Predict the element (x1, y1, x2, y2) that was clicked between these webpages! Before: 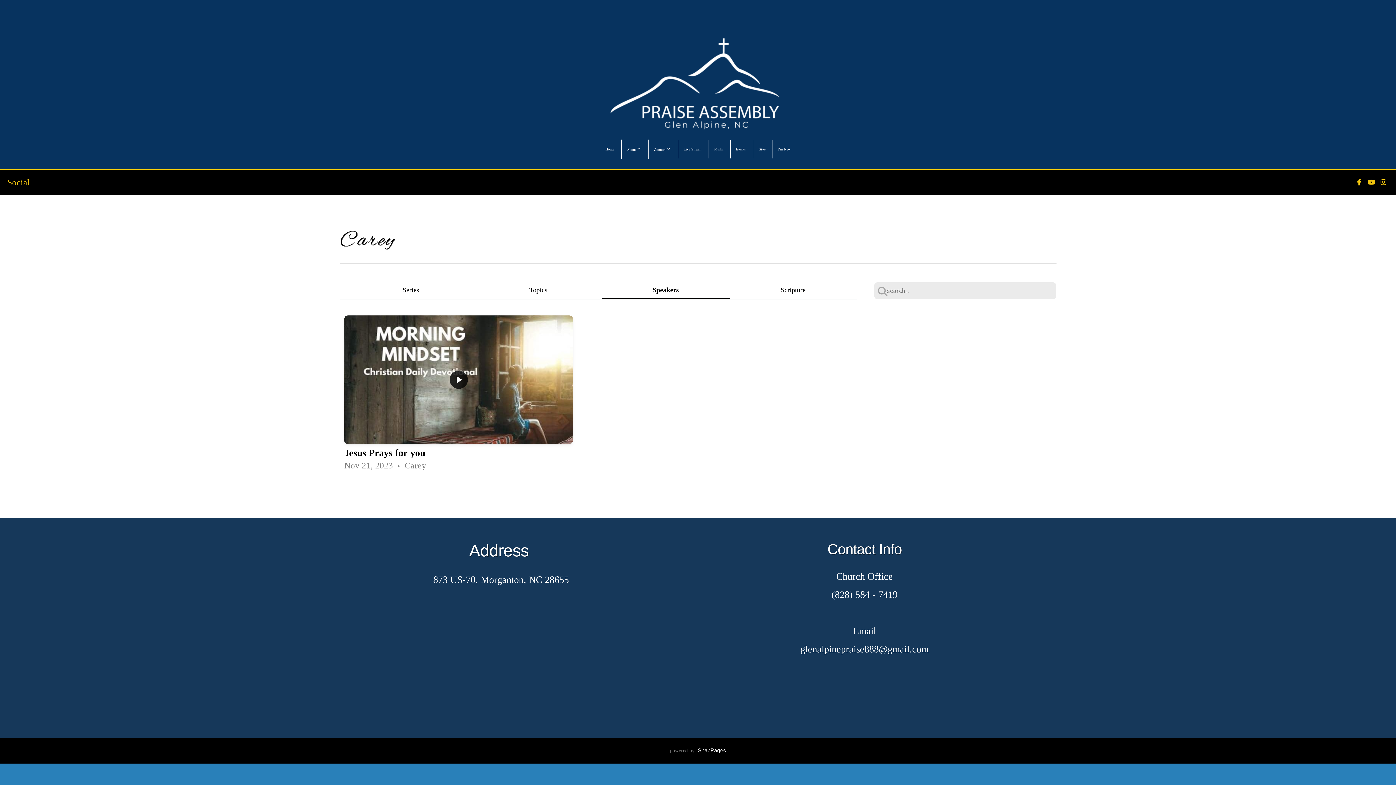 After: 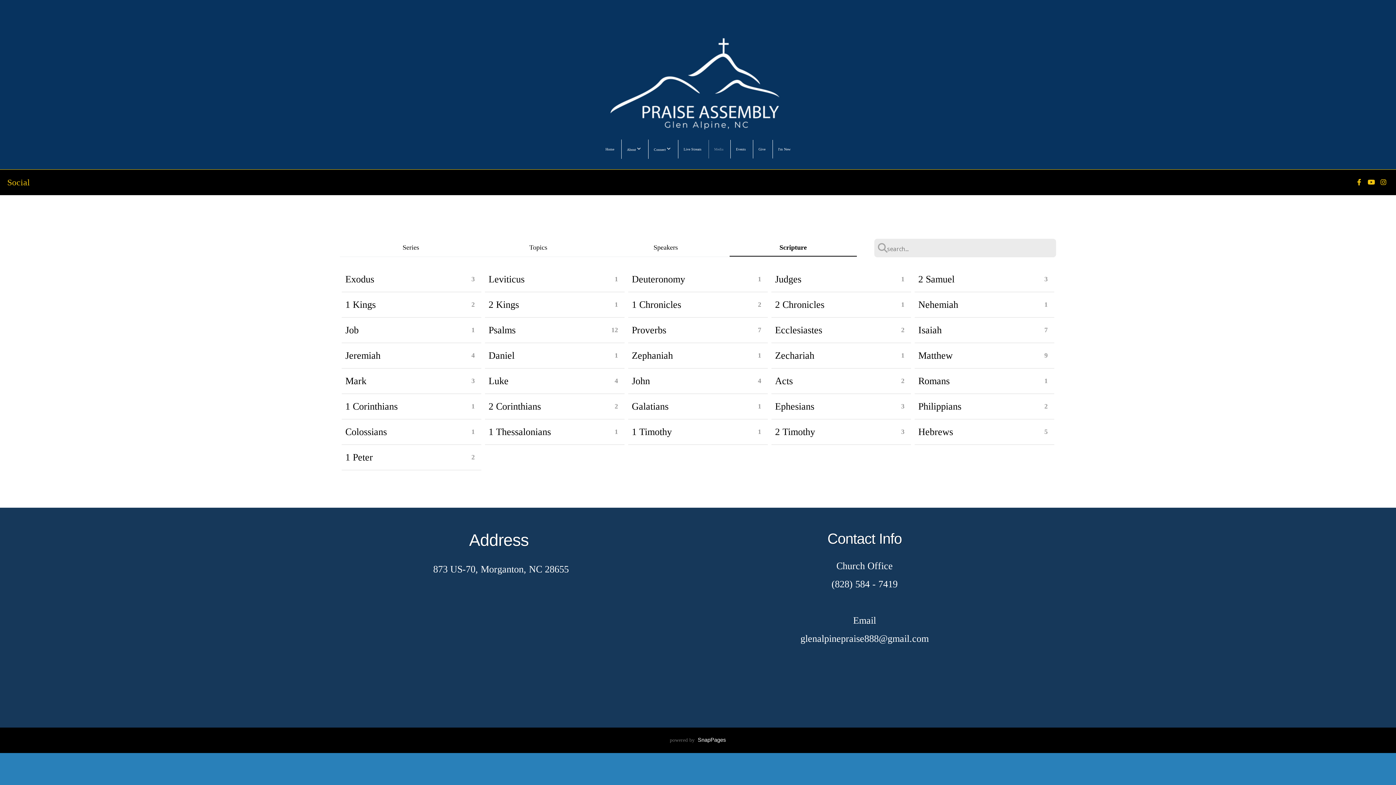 Action: label: Scripture bbox: (780, 285, 805, 295)